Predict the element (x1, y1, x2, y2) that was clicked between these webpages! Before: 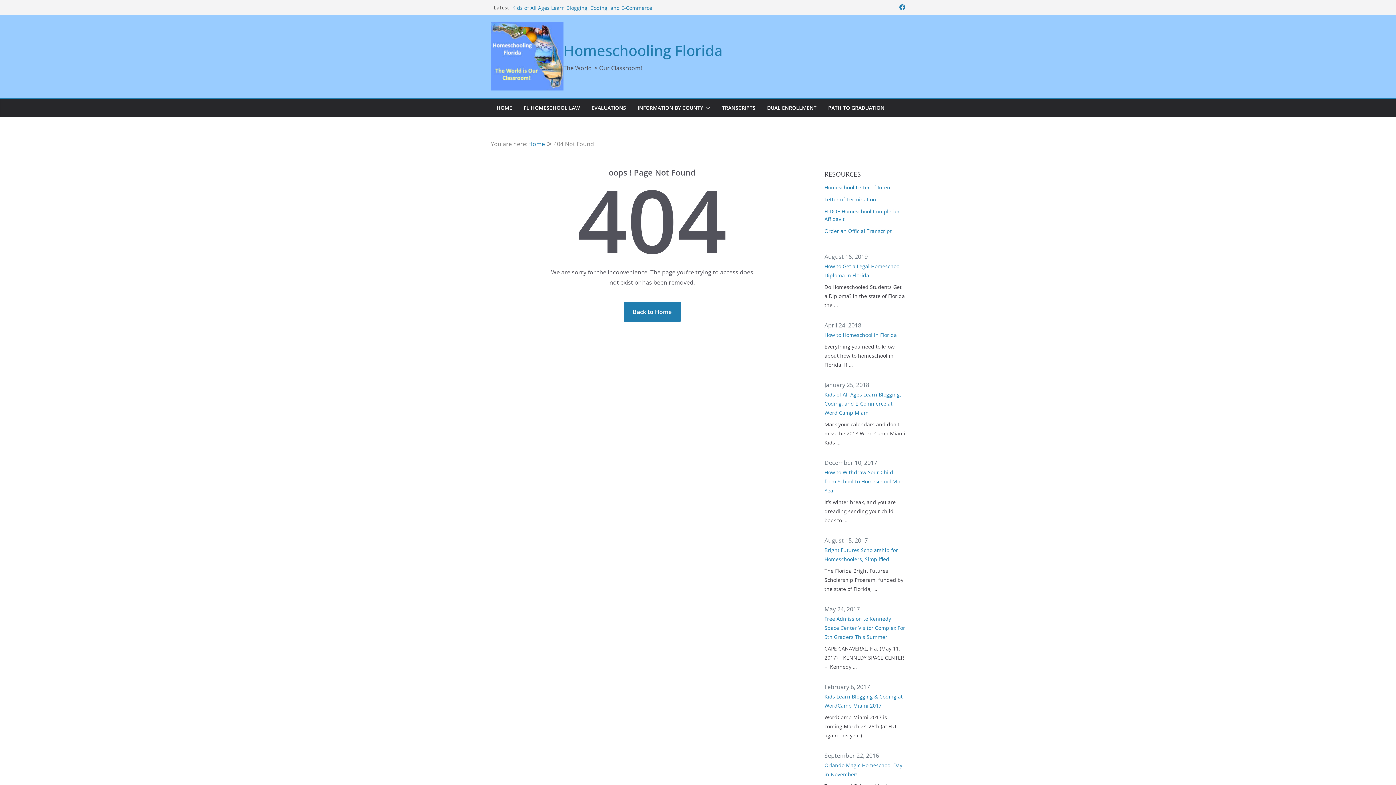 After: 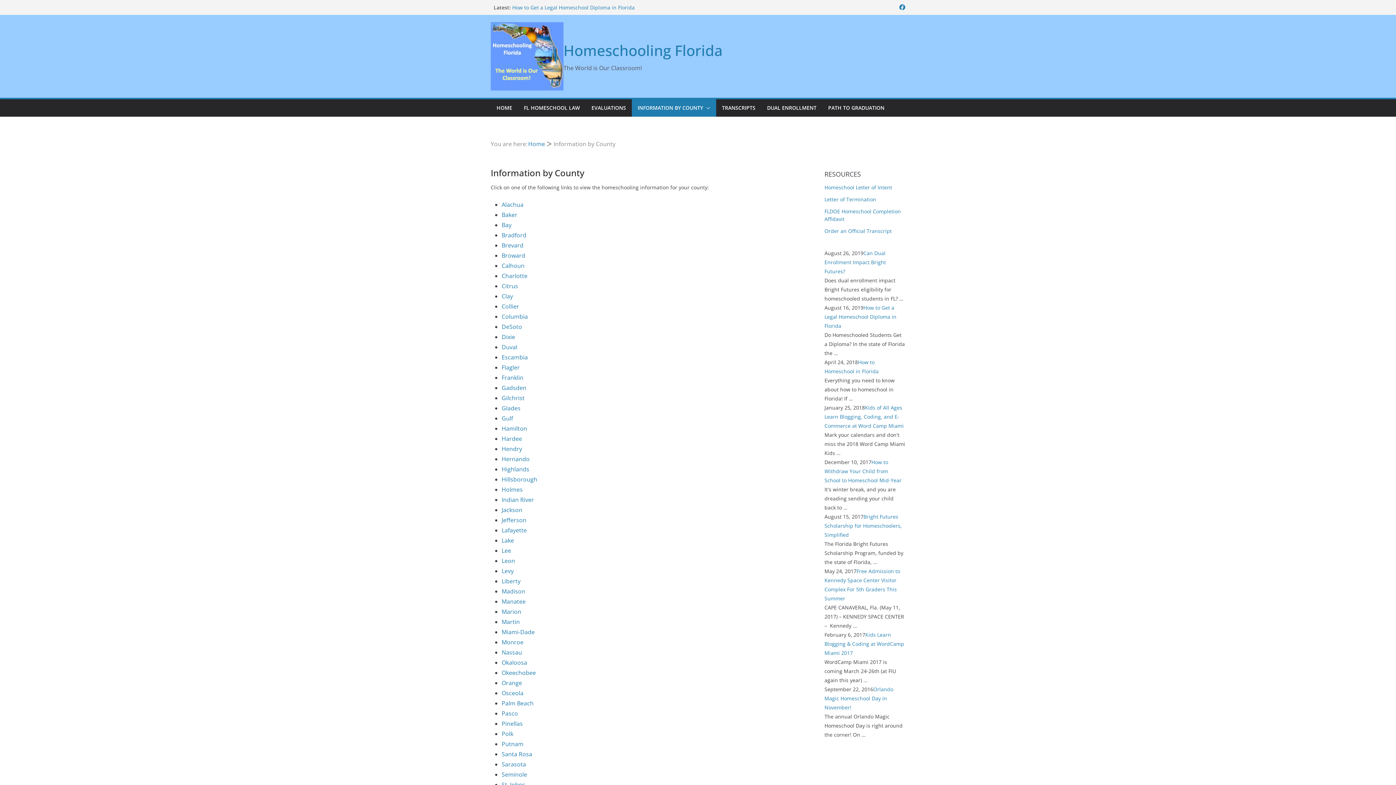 Action: bbox: (637, 102, 703, 113) label: INFORMATION BY COUNTY